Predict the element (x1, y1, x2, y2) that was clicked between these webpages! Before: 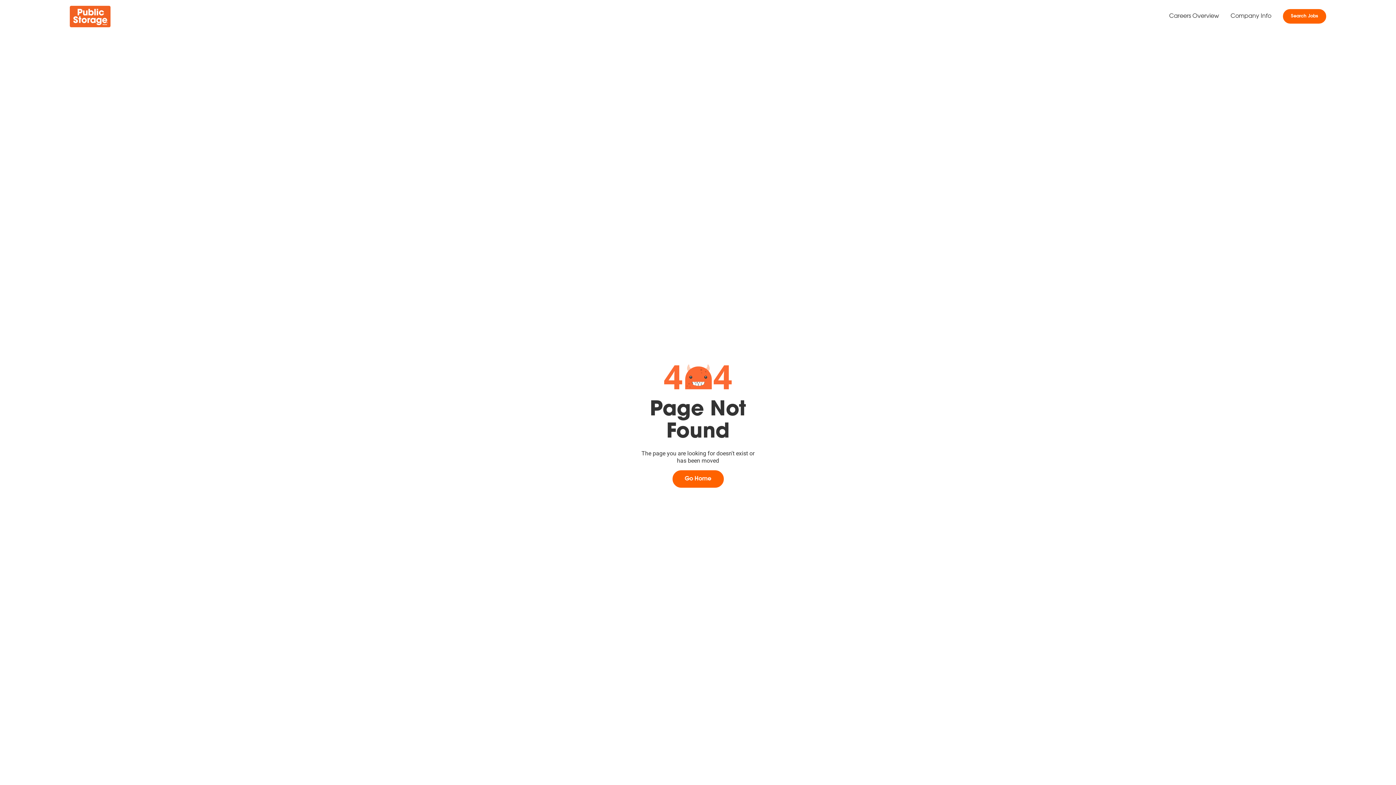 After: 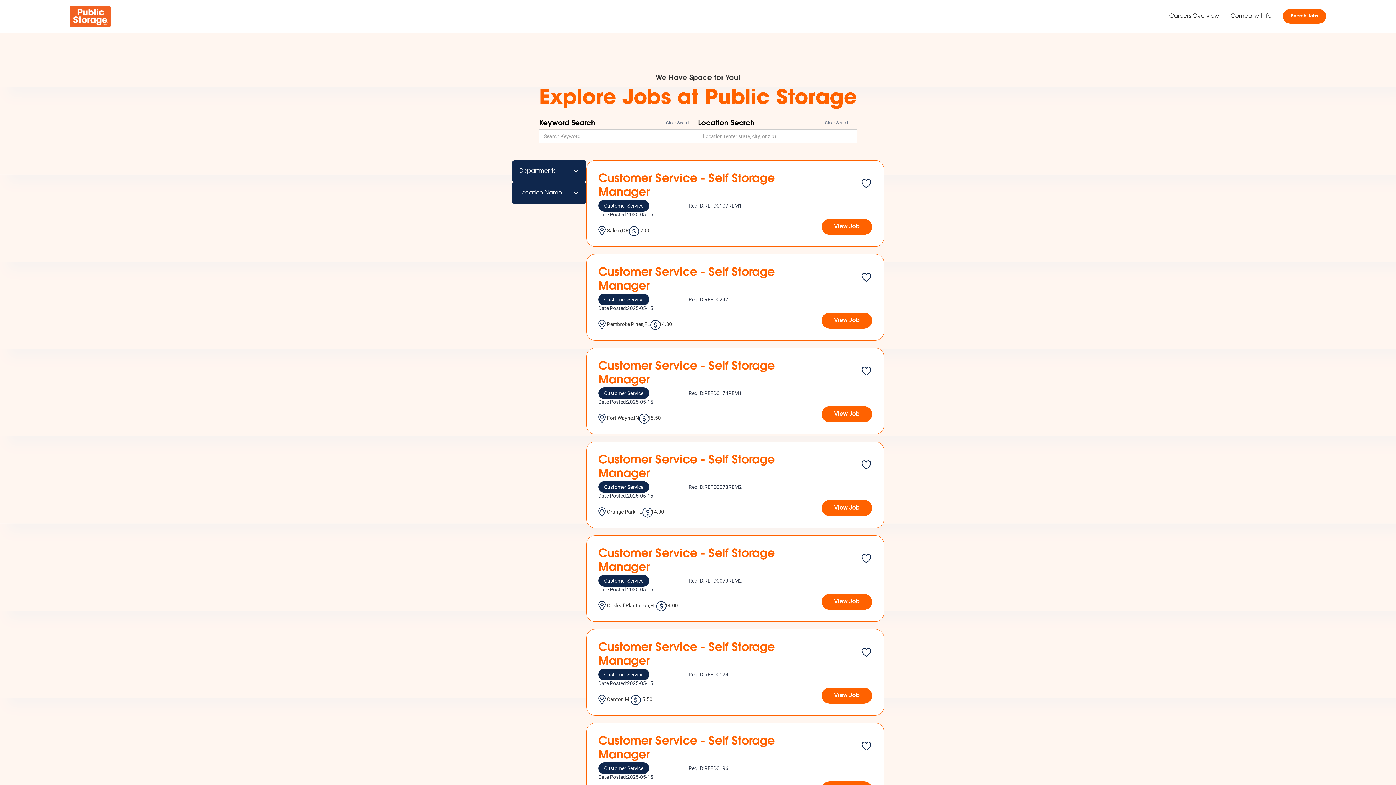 Action: label: Search Jobs bbox: (1283, 9, 1326, 23)